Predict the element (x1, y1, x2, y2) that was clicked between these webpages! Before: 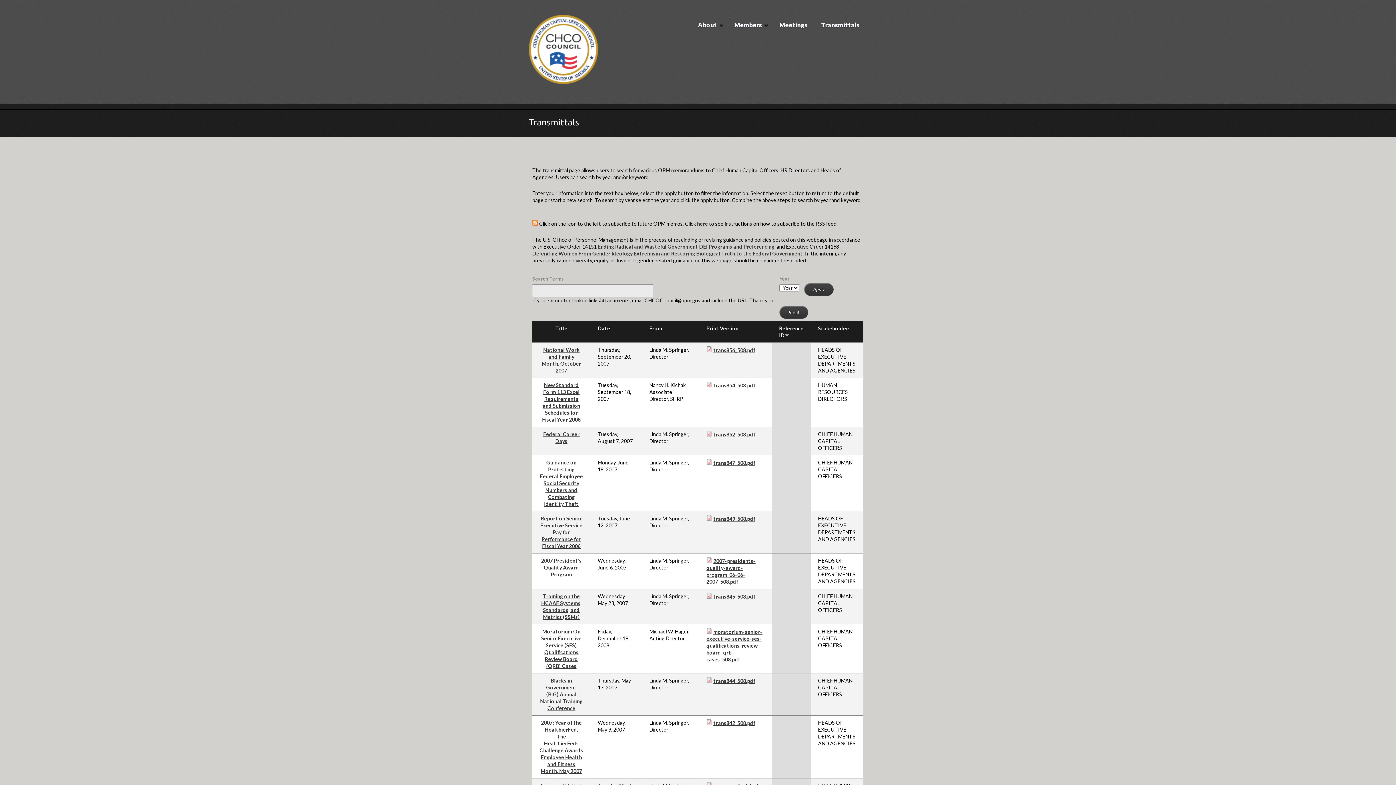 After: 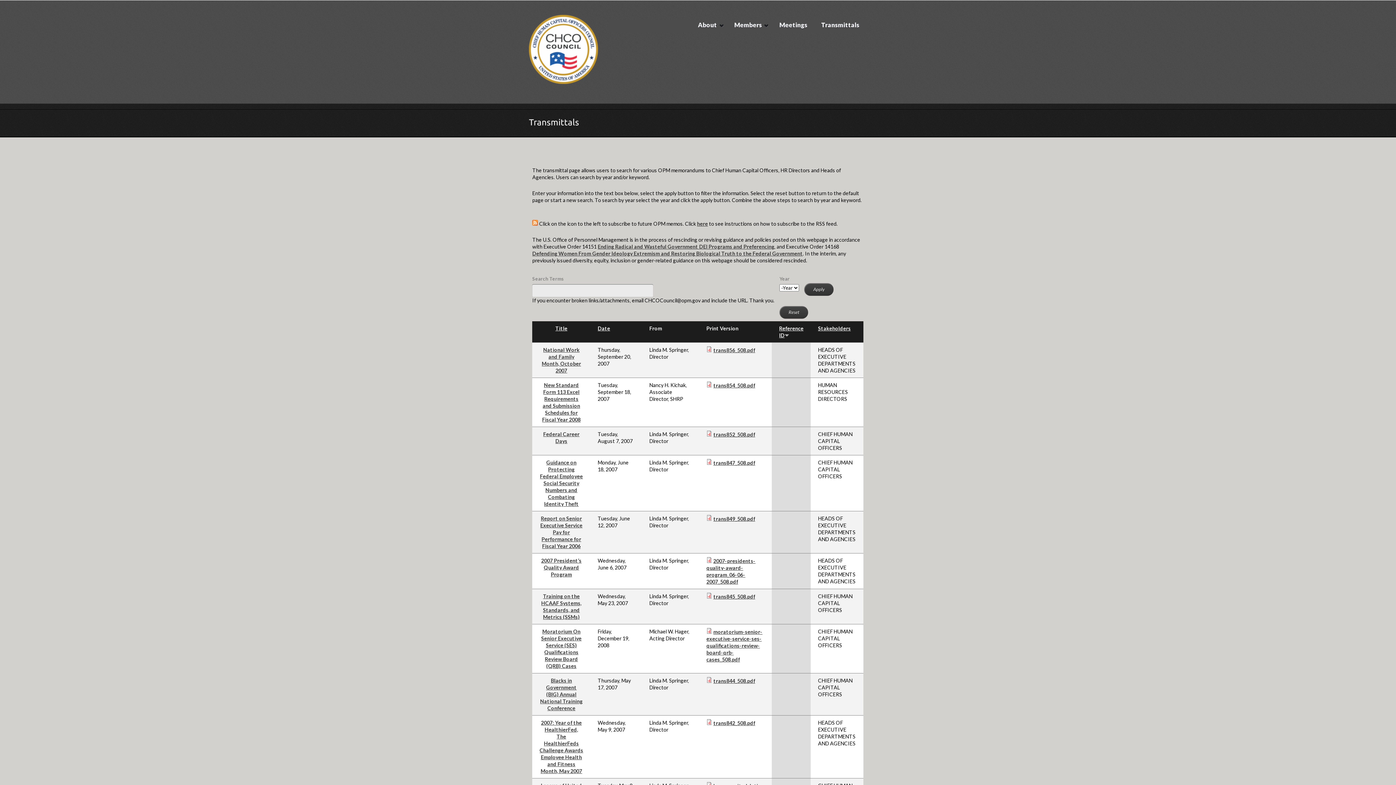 Action: label: trans856_508.pdf bbox: (713, 347, 755, 353)